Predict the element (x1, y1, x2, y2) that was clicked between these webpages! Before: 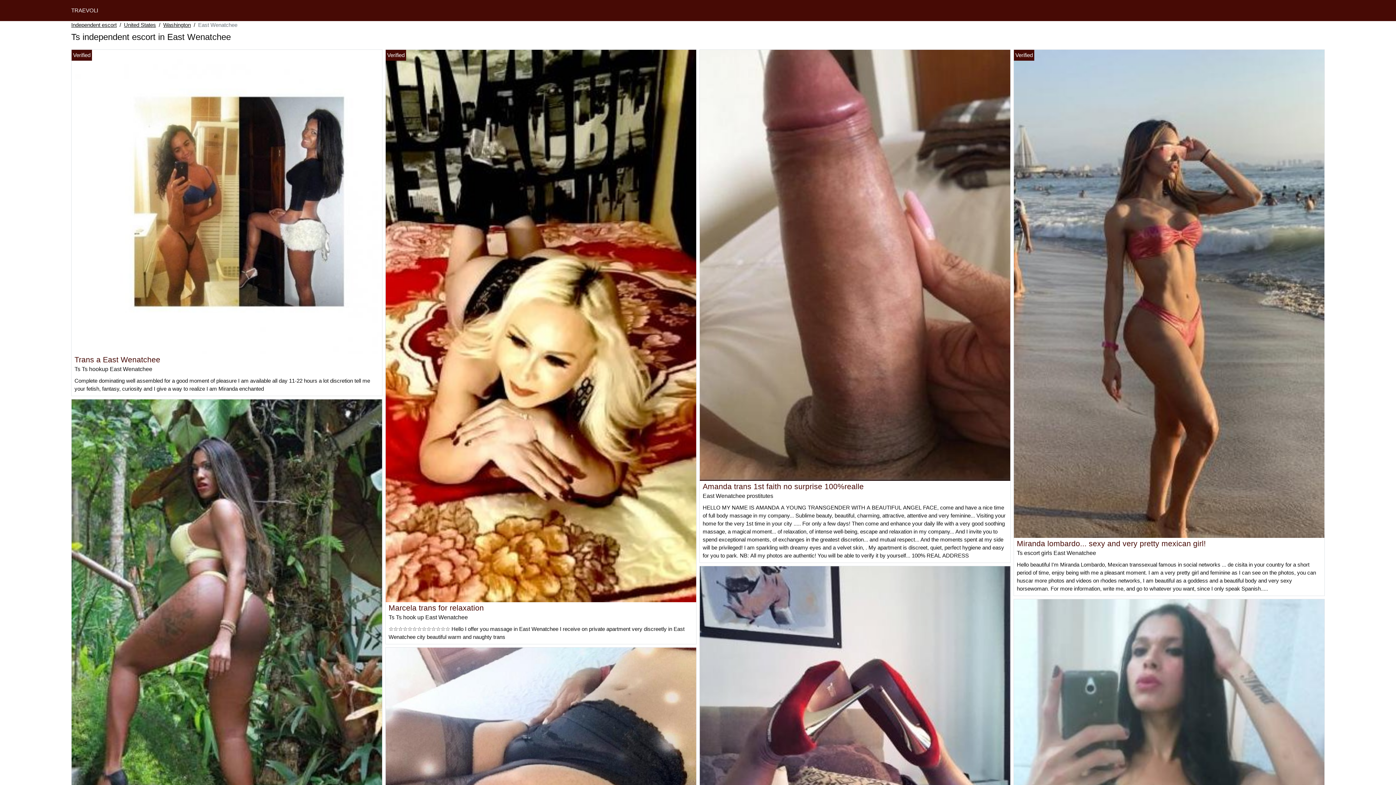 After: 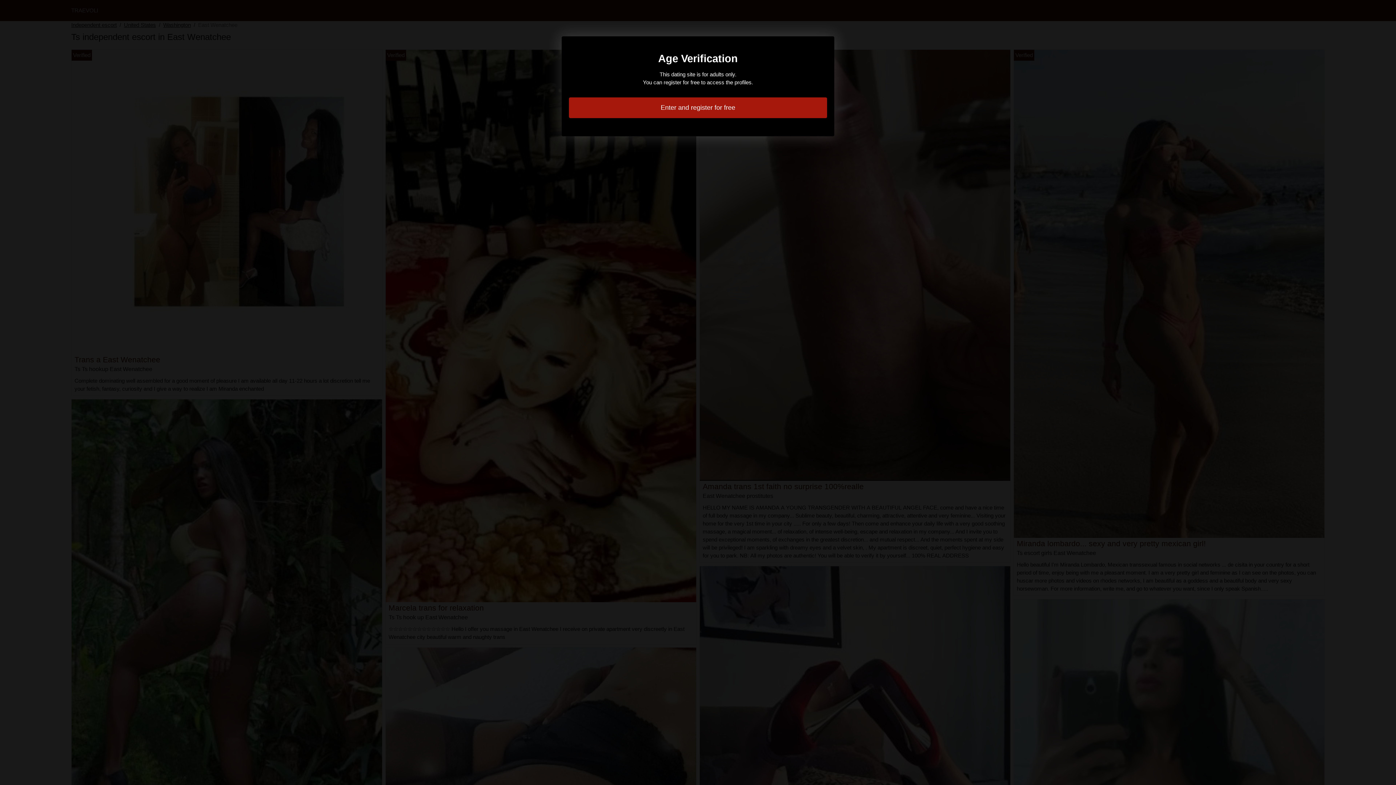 Action: bbox: (71, 640, 382, 646)